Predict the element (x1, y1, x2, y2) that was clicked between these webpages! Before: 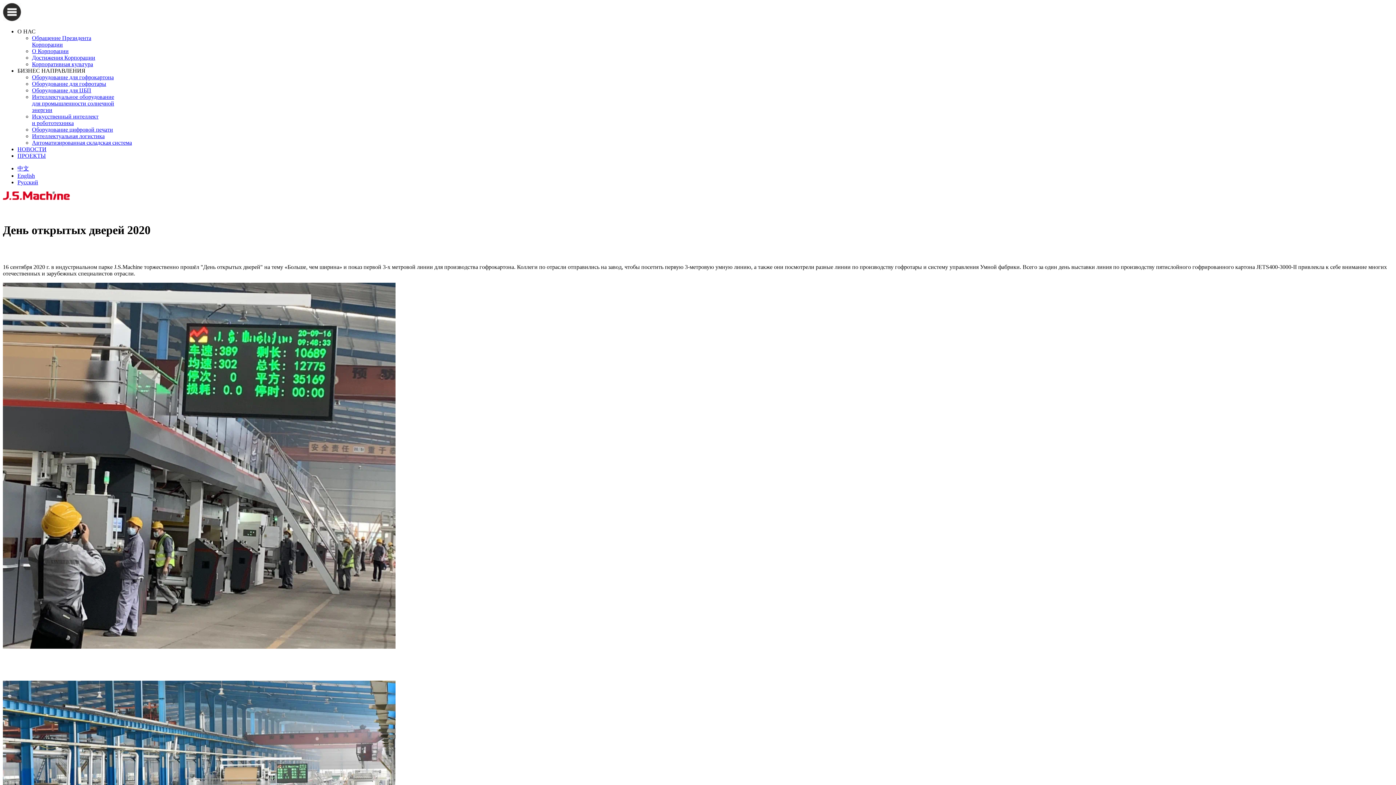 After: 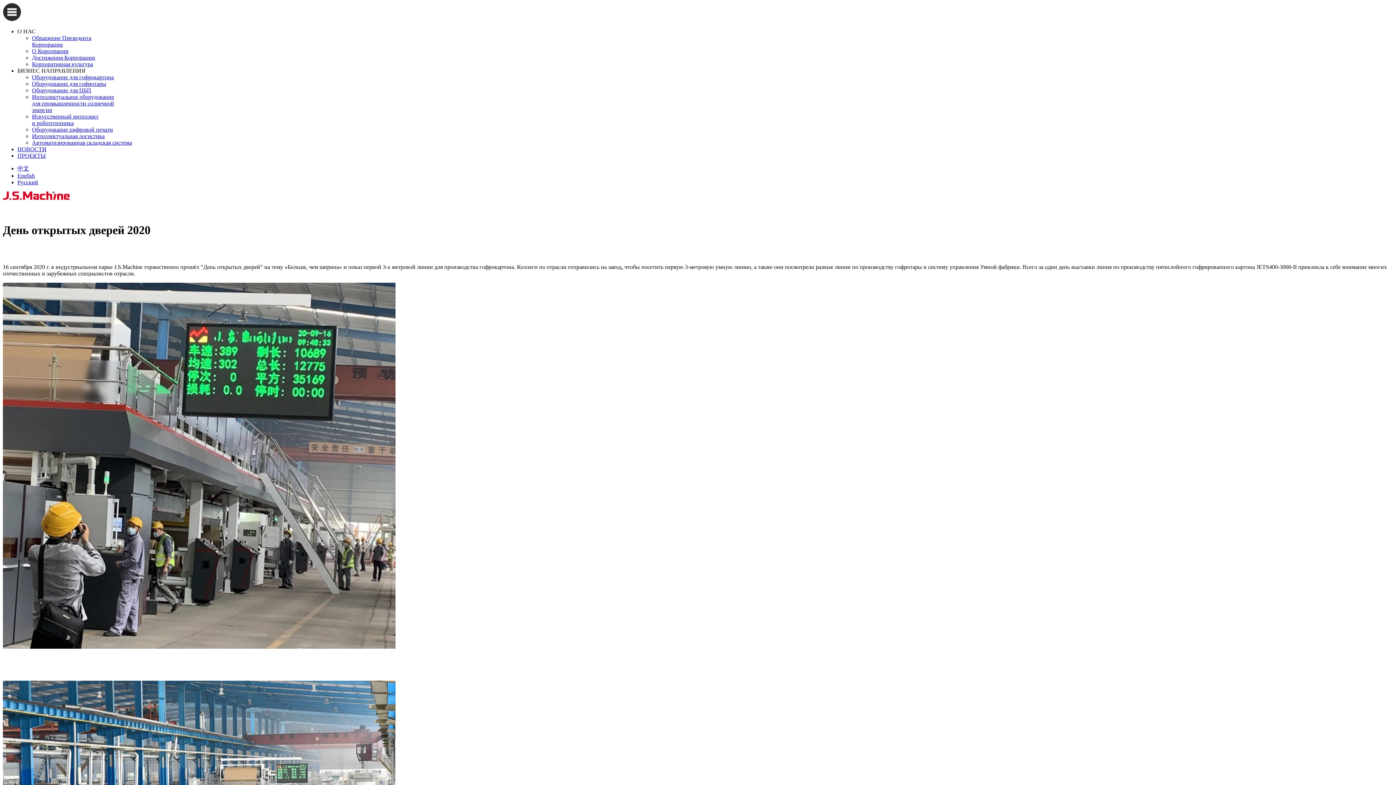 Action: bbox: (17, 28, 35, 34) label: О НАС